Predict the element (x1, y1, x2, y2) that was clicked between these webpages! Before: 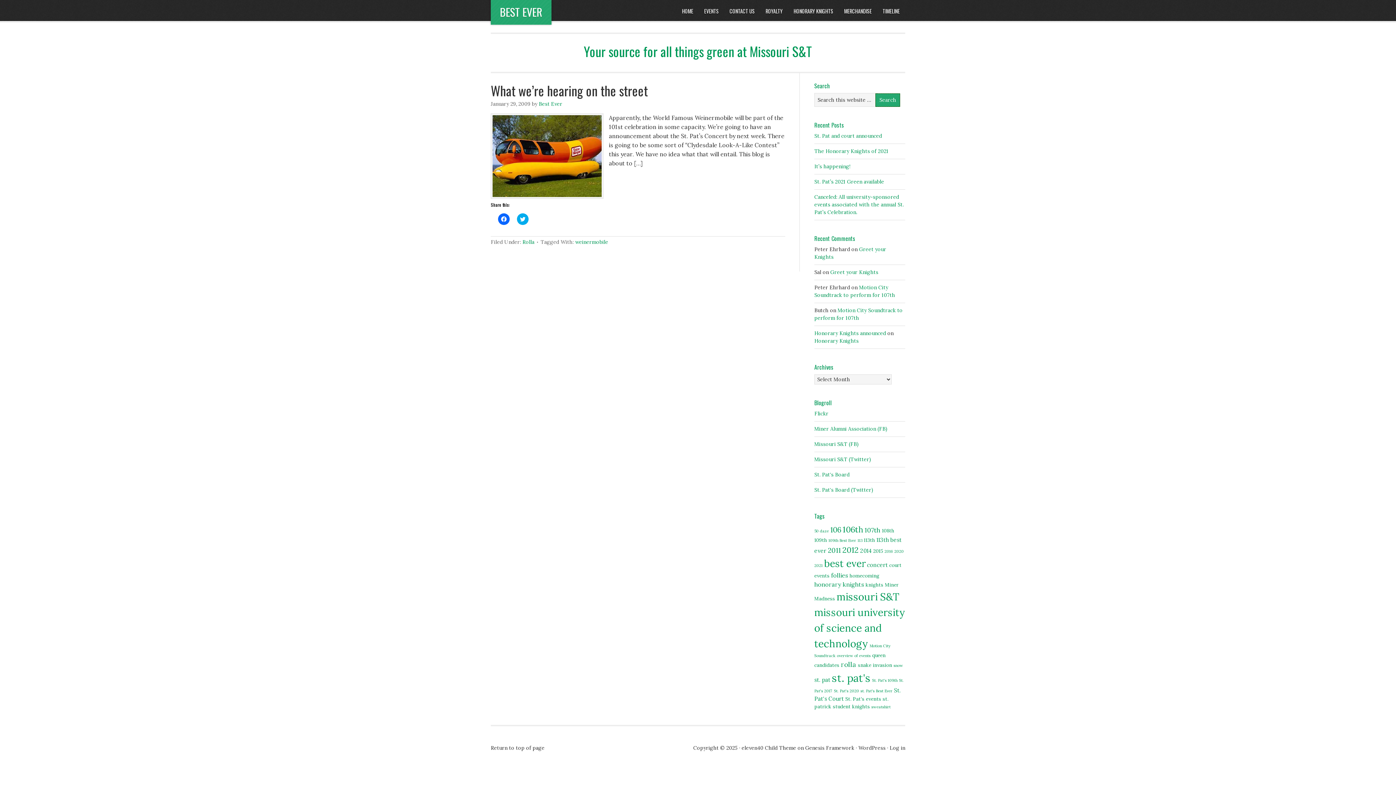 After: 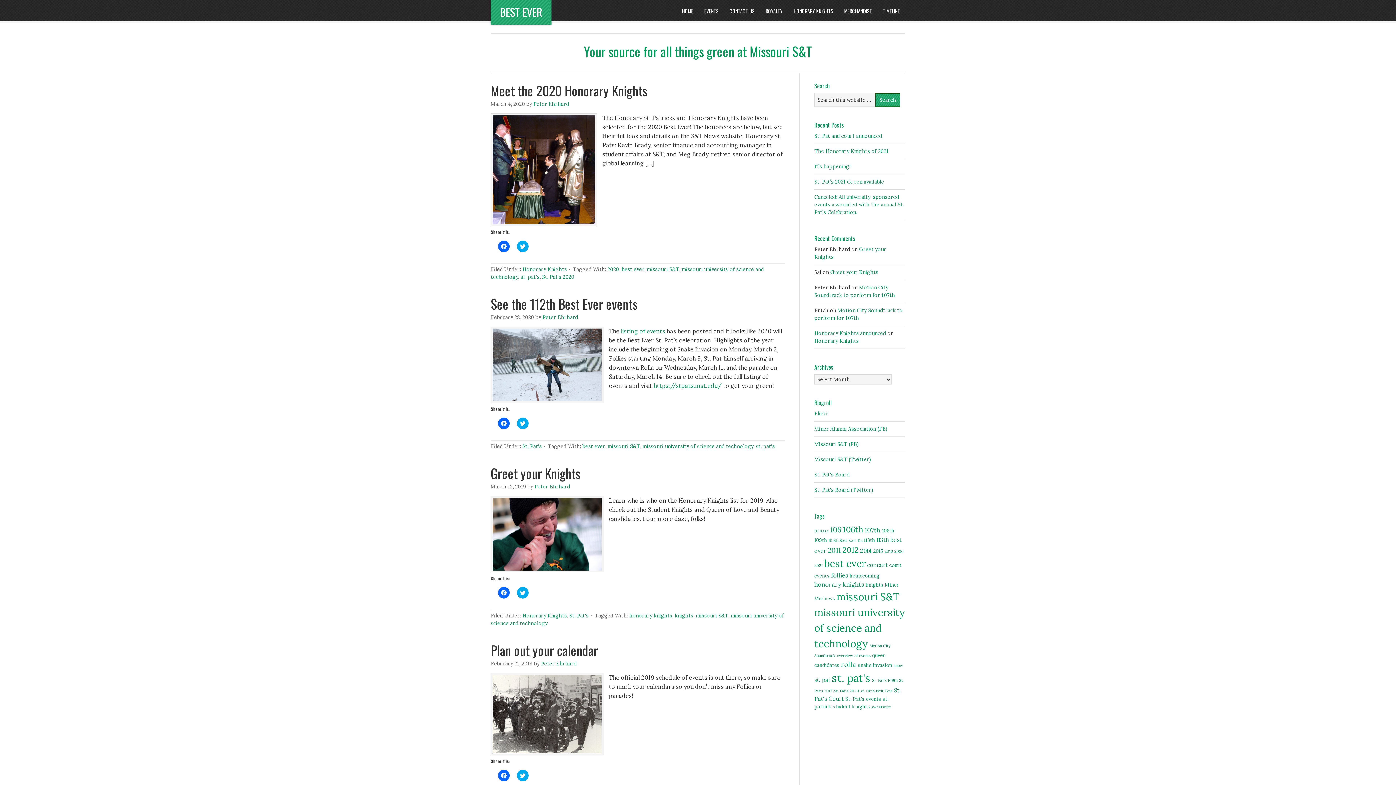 Action: label: missouri S&T (30 items) bbox: (836, 590, 900, 603)